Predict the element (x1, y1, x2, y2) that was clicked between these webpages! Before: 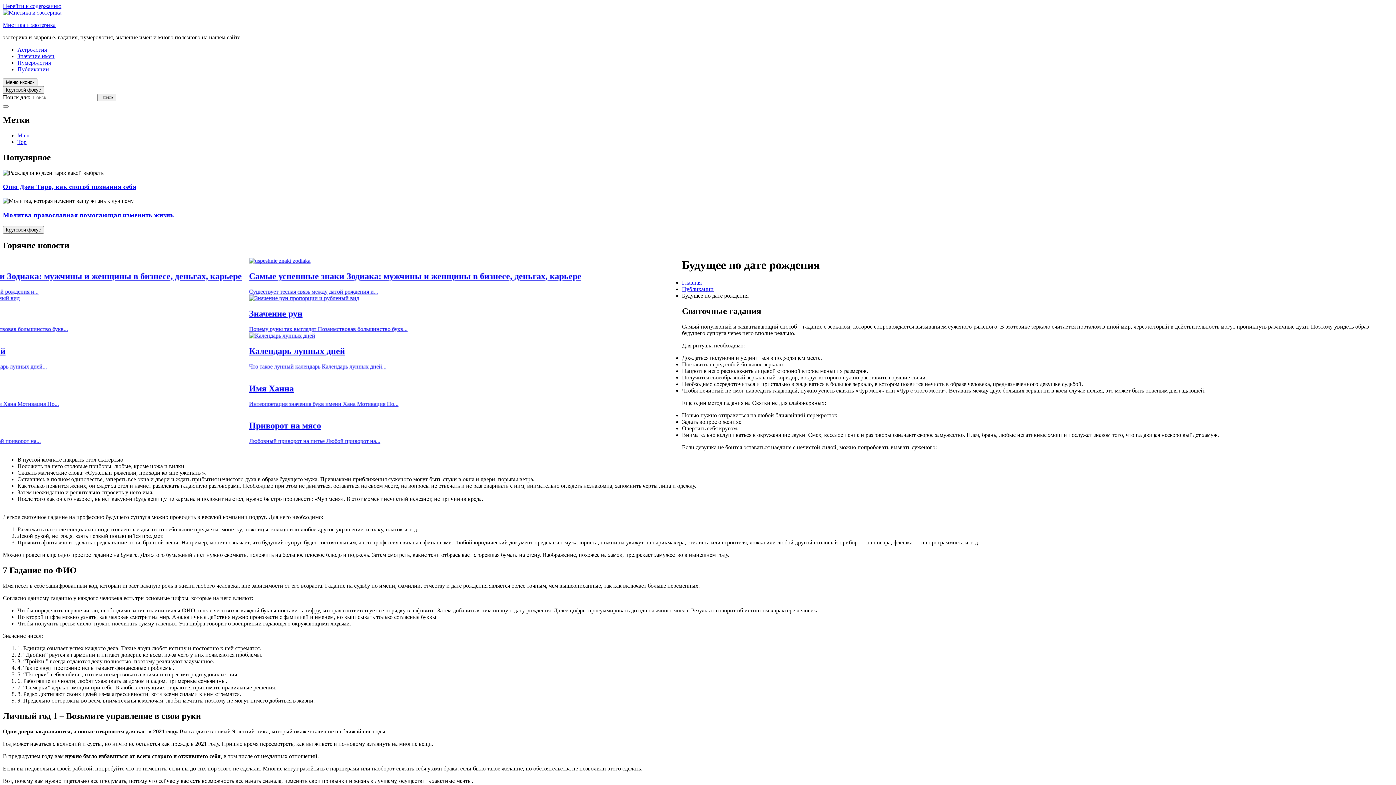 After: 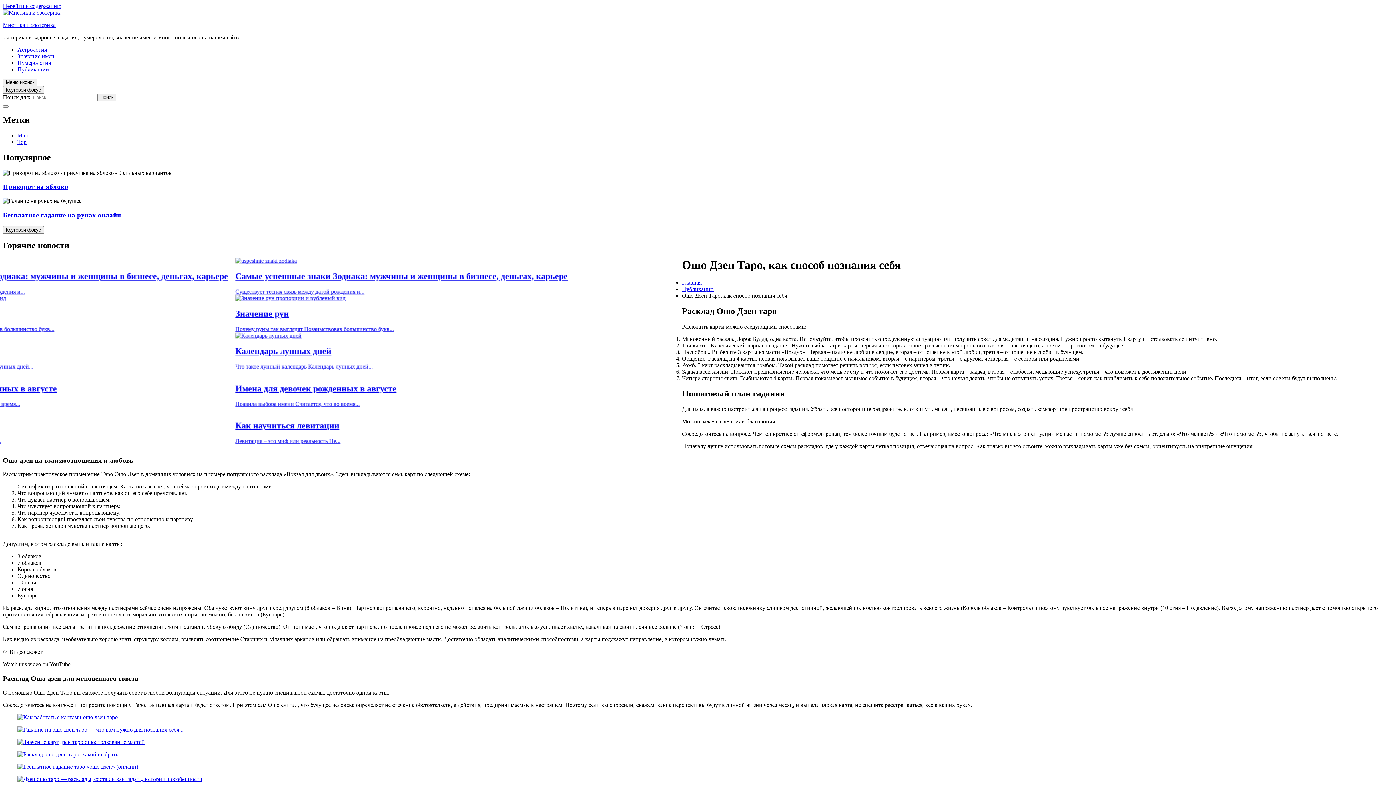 Action: bbox: (2, 183, 136, 190) label: Ошо Дзен Таро, как способ познания себя